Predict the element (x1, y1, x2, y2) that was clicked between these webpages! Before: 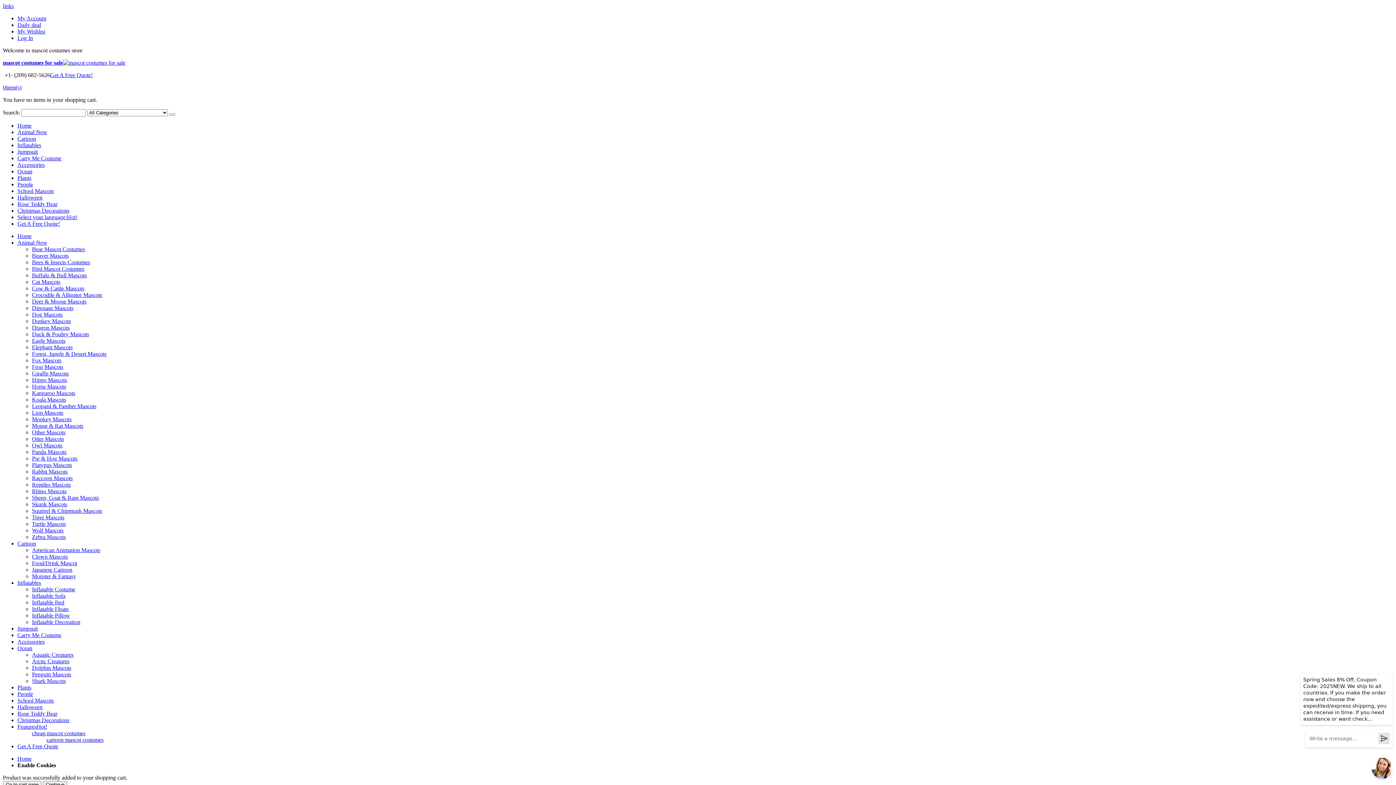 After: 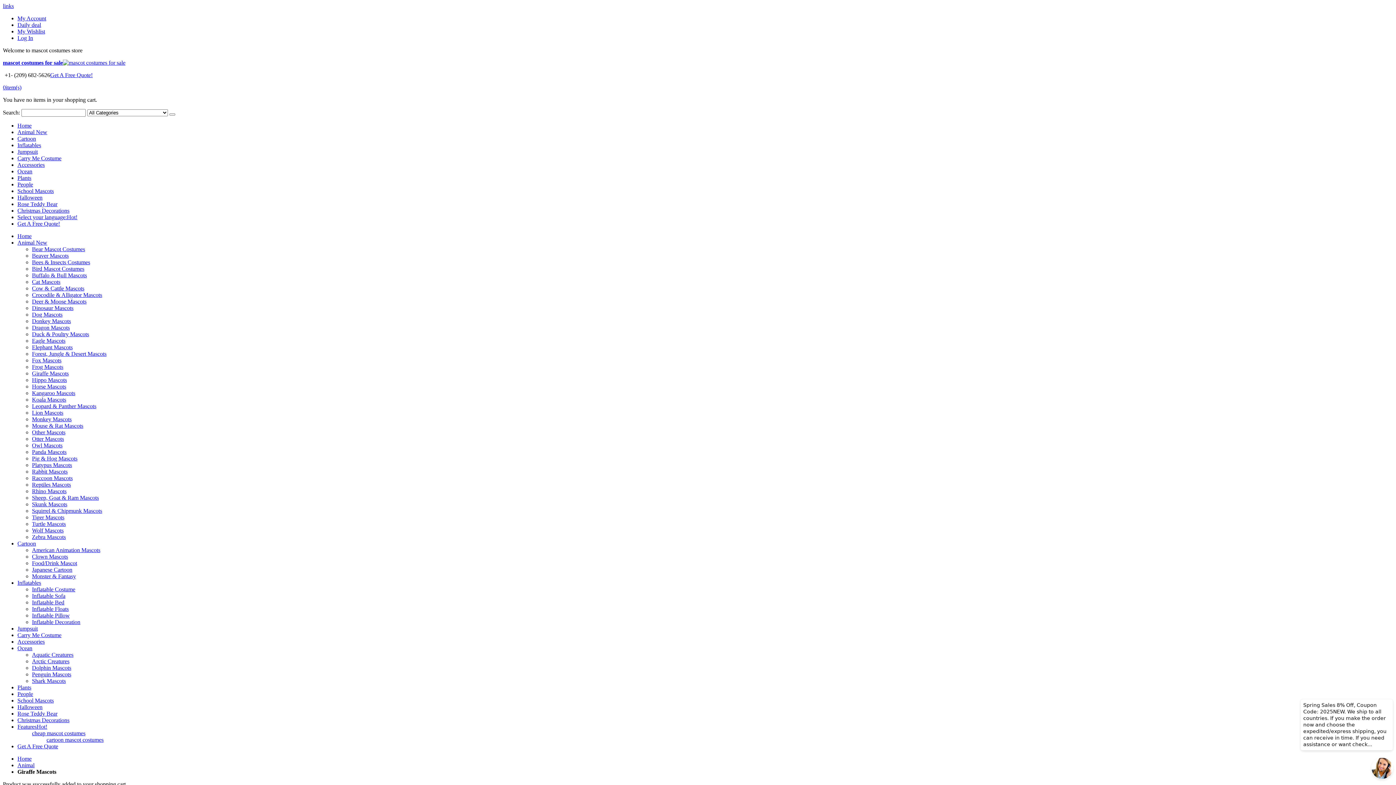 Action: label: Giraffe Mascots bbox: (32, 370, 68, 376)